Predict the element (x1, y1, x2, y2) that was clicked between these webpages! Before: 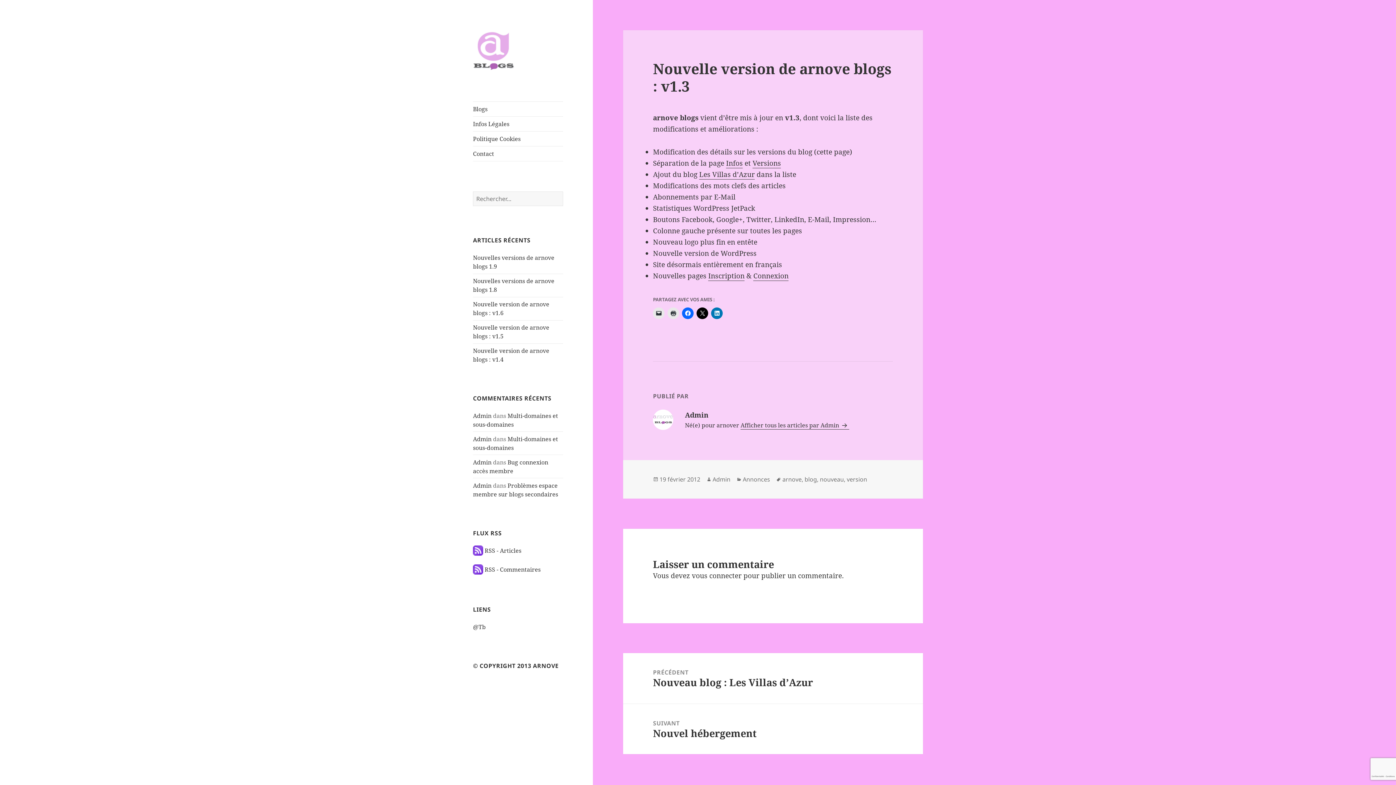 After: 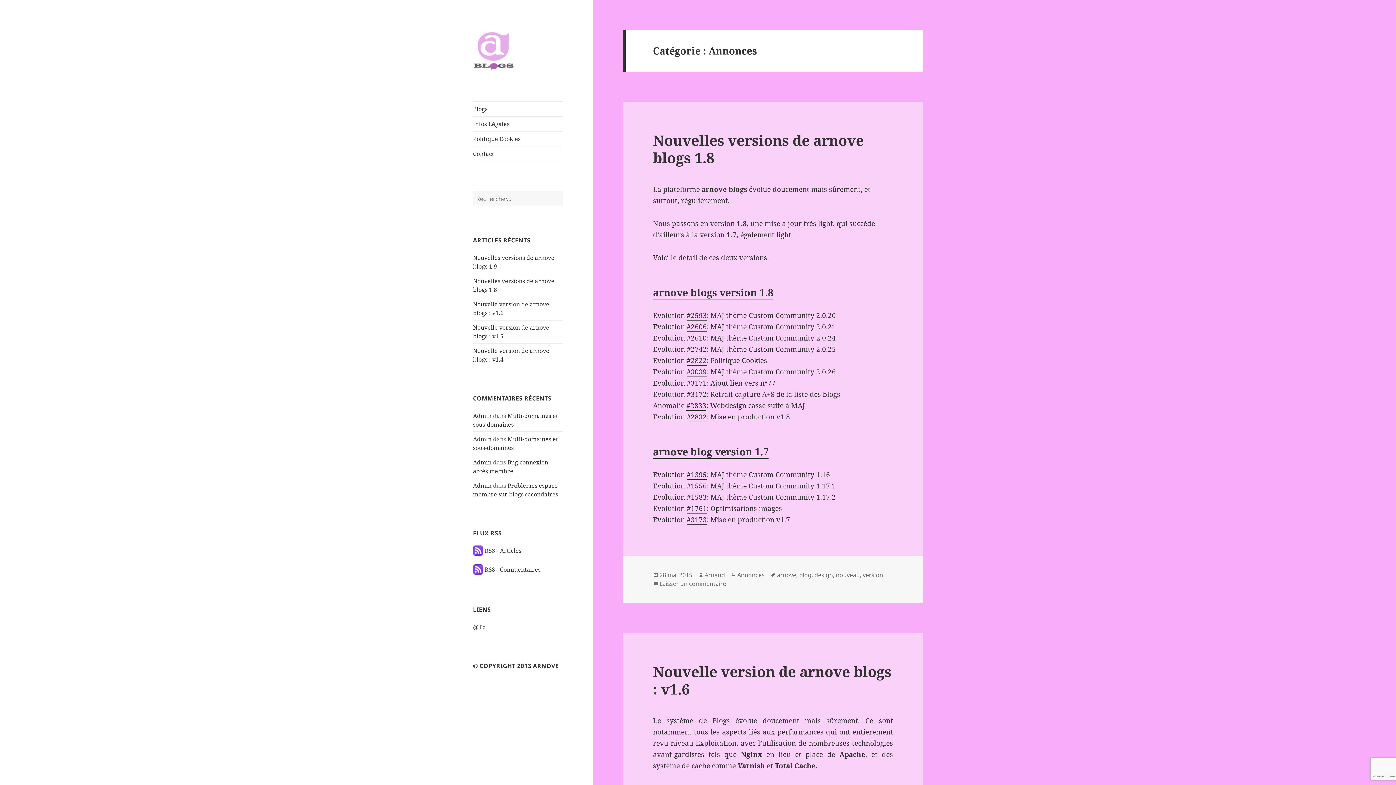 Action: bbox: (742, 475, 770, 483) label: Annonces